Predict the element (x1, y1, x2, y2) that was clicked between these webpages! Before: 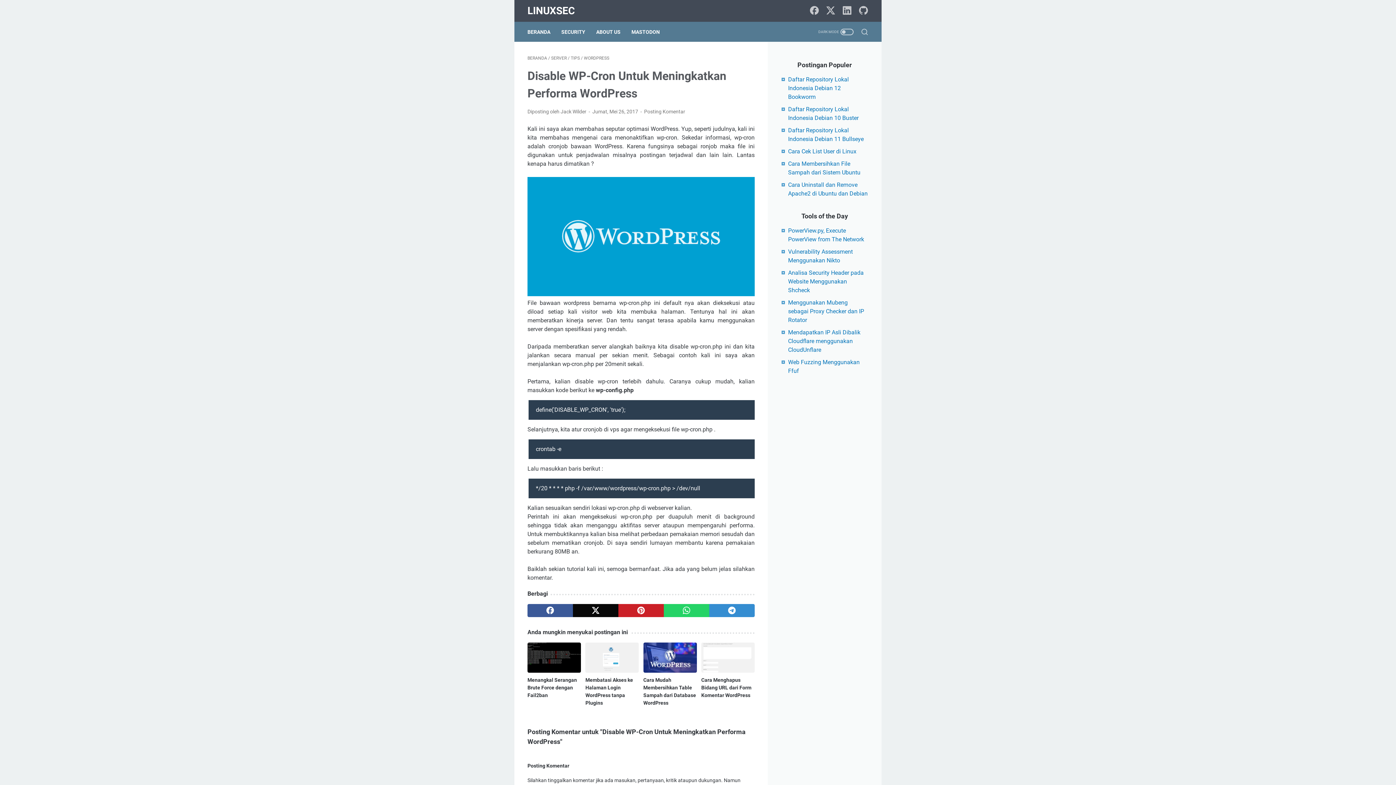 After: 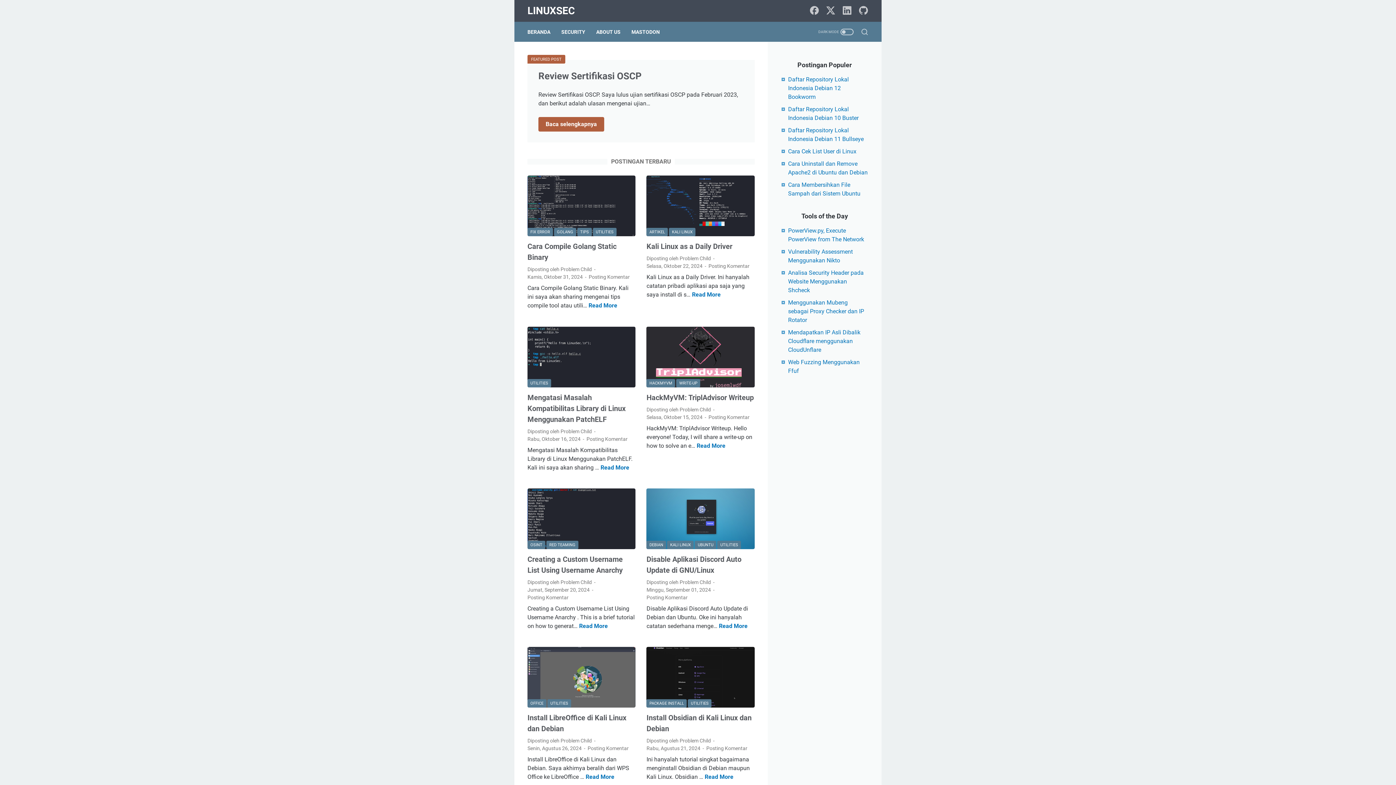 Action: bbox: (527, 24, 550, 39) label: BERANDA